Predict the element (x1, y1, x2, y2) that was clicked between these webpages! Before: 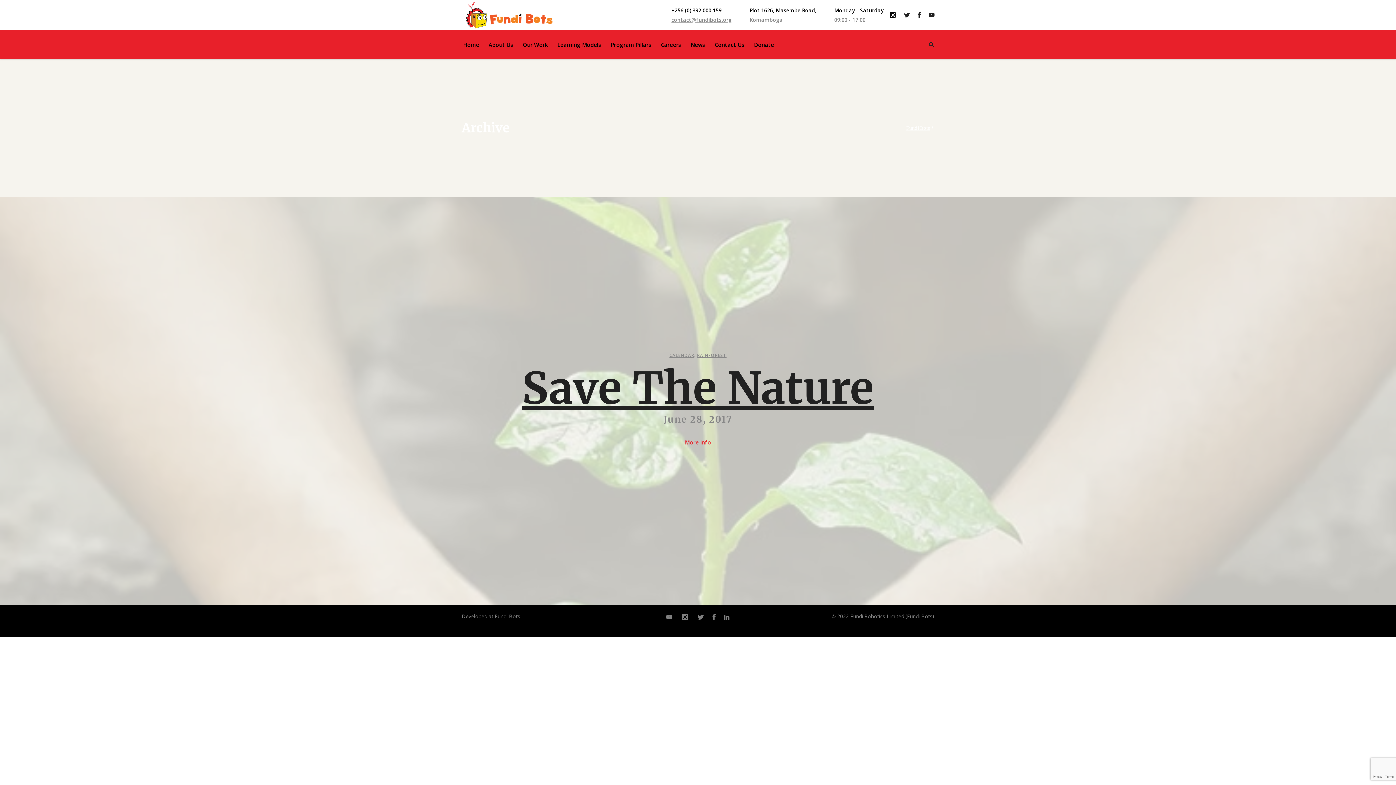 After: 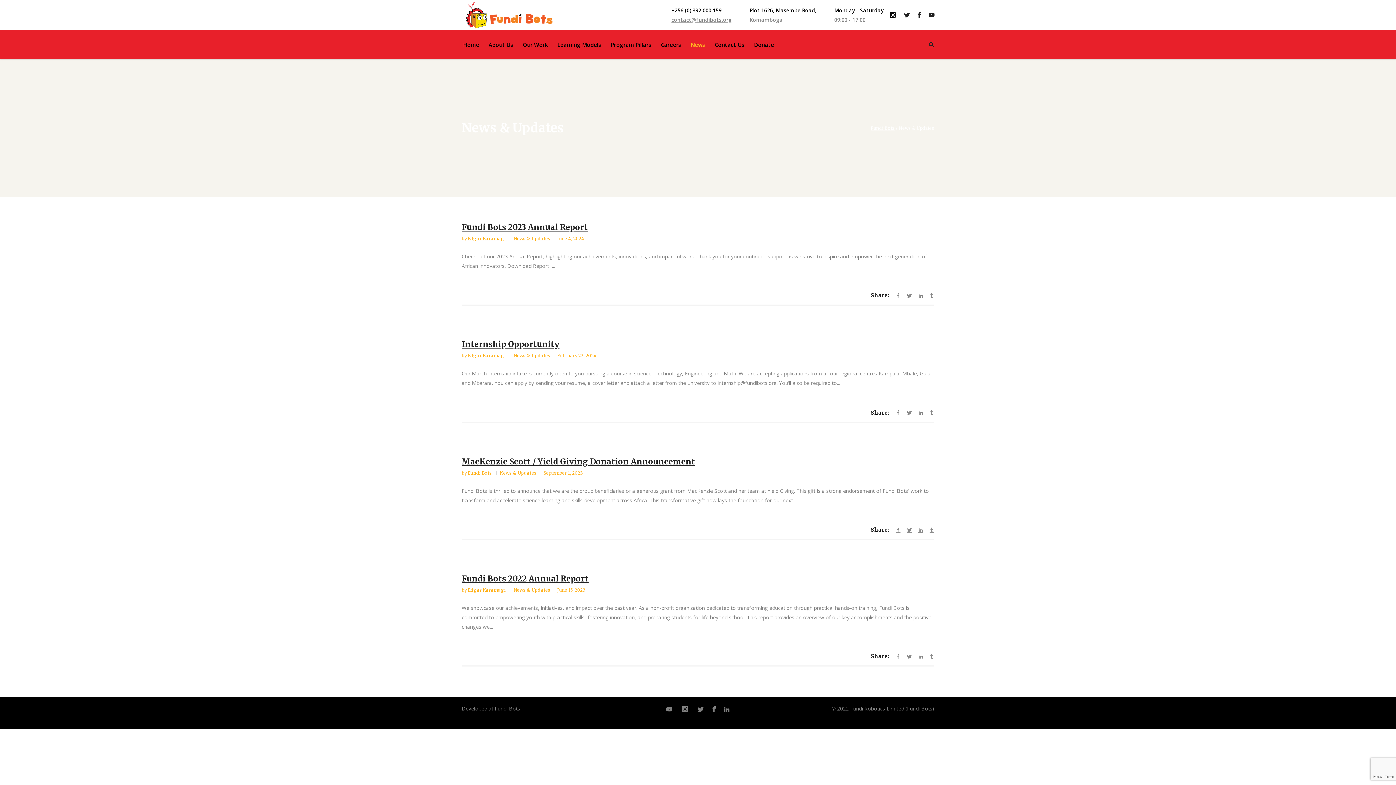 Action: bbox: (686, 30, 710, 58) label: News